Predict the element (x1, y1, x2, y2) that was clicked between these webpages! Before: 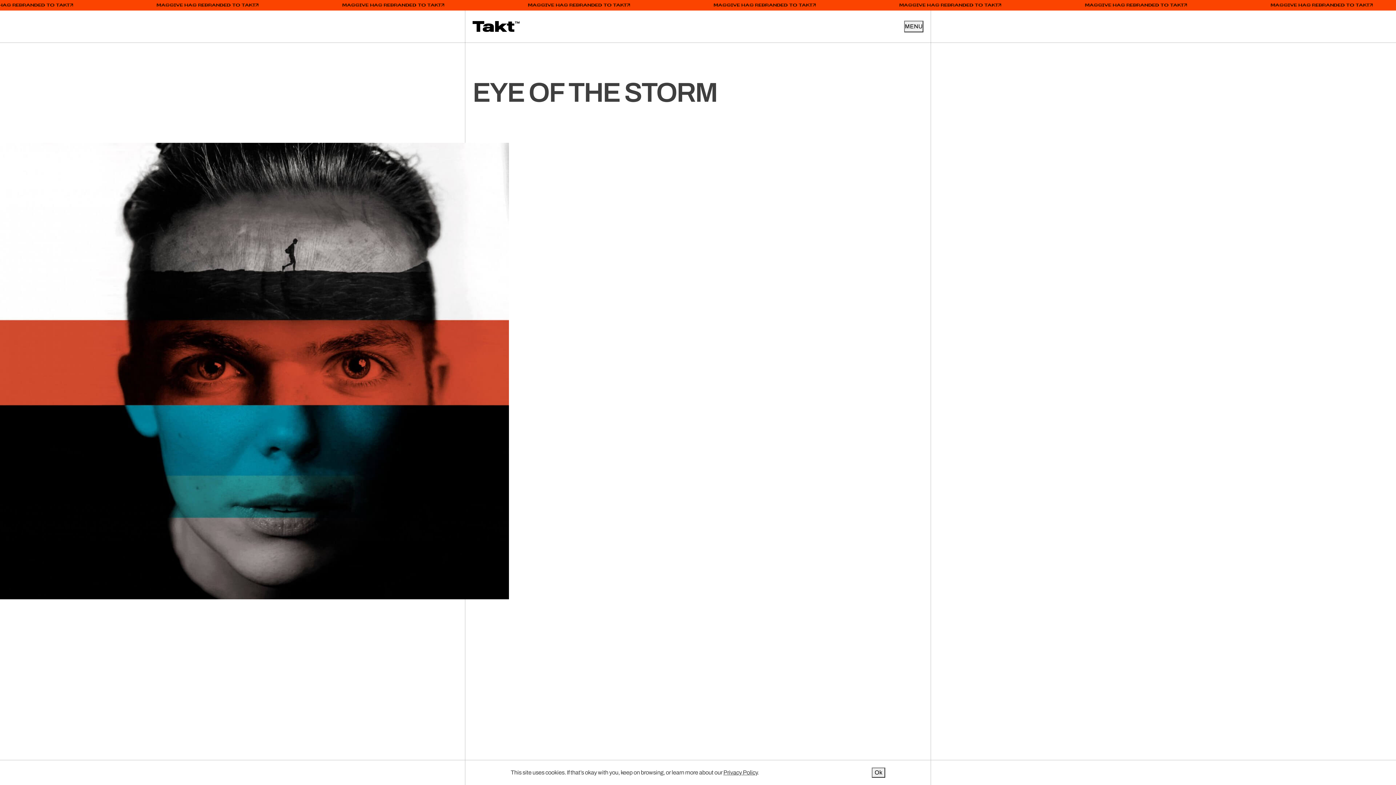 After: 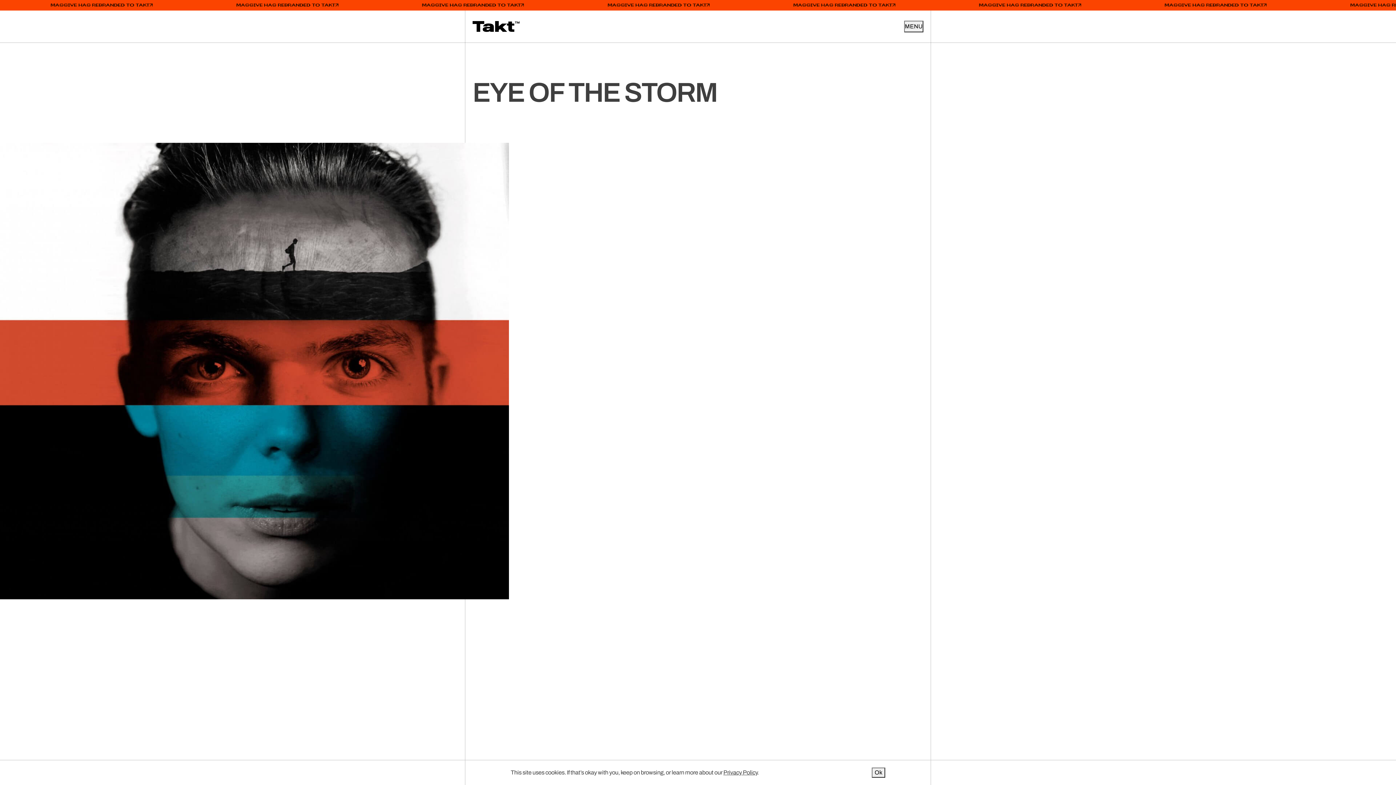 Action: label: Open Menu bbox: (904, 20, 923, 32)